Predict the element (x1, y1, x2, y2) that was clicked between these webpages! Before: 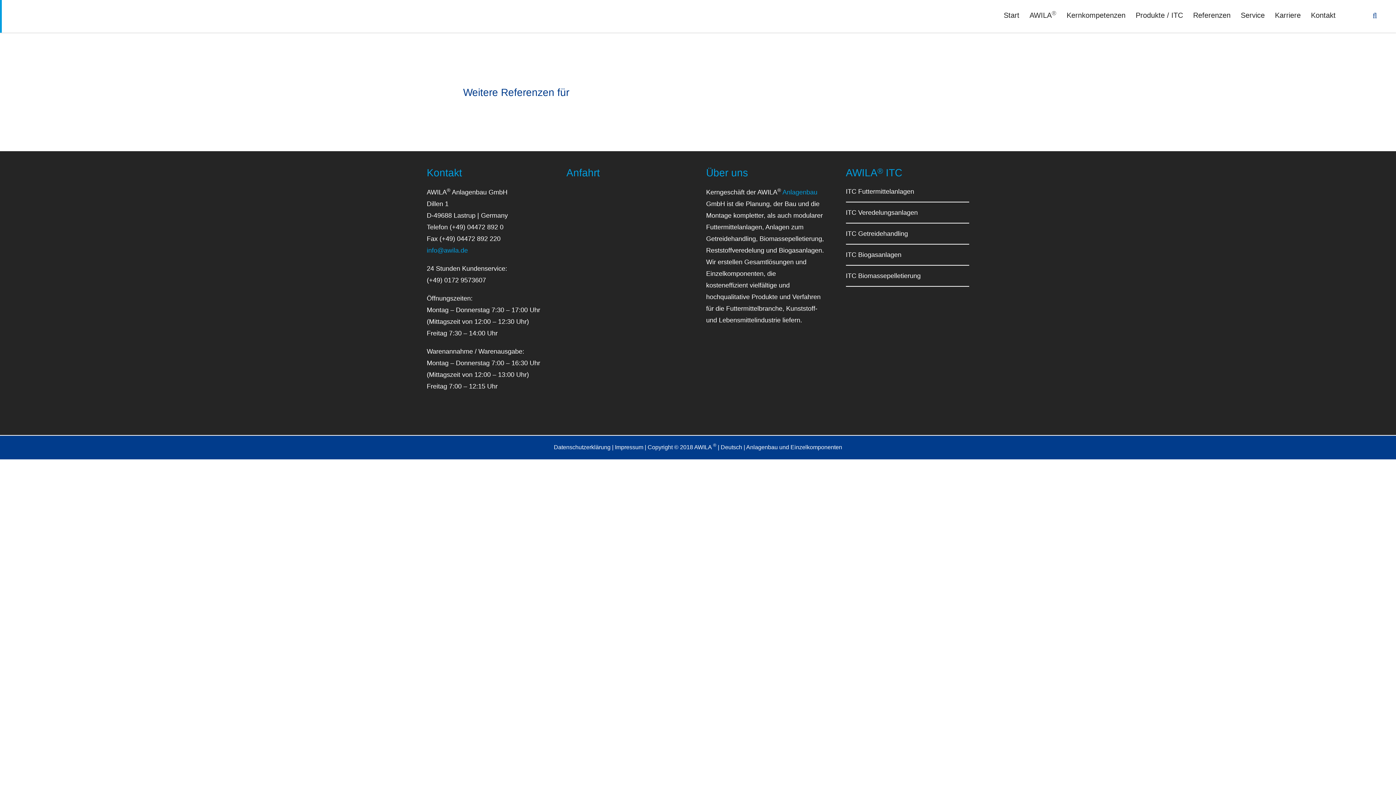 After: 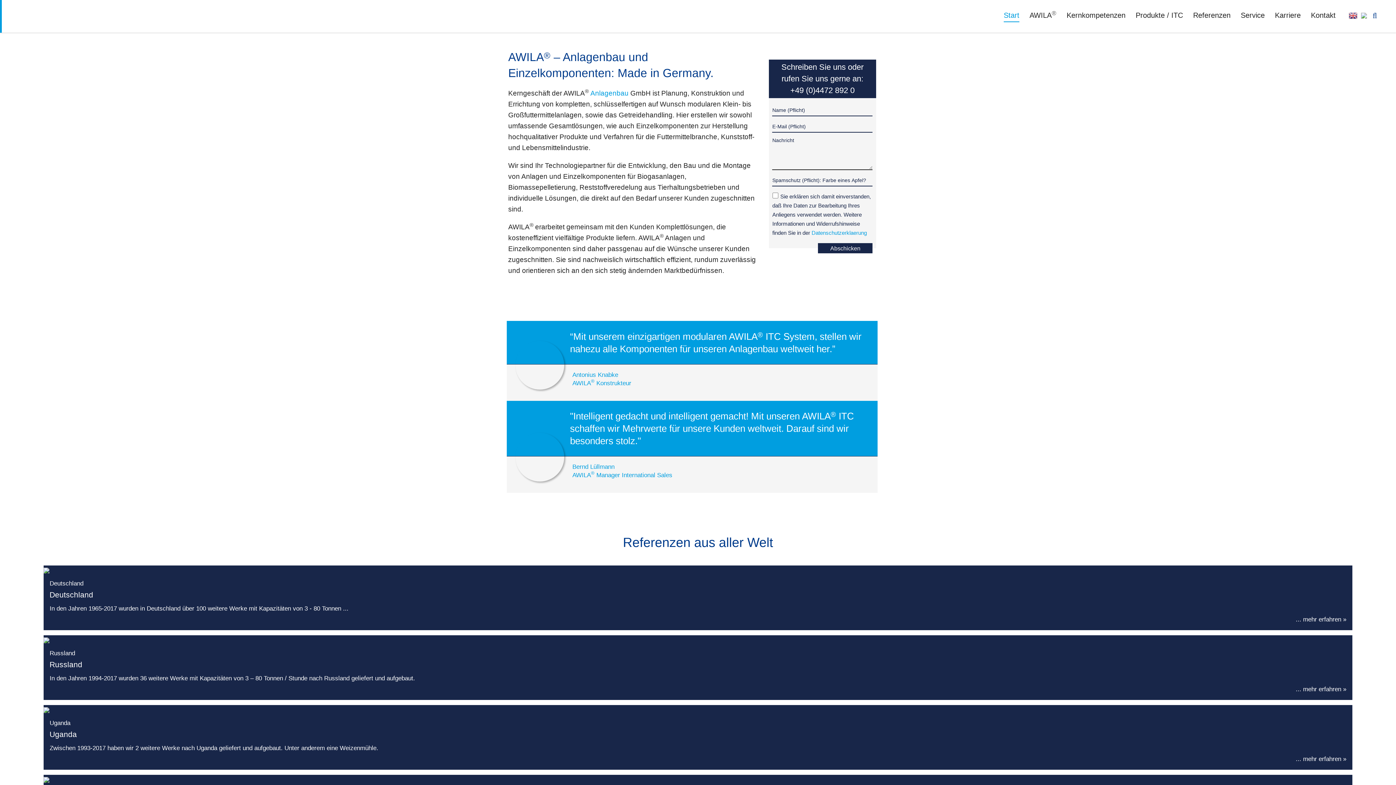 Action: label: Start bbox: (1004, 11, 1019, 19)